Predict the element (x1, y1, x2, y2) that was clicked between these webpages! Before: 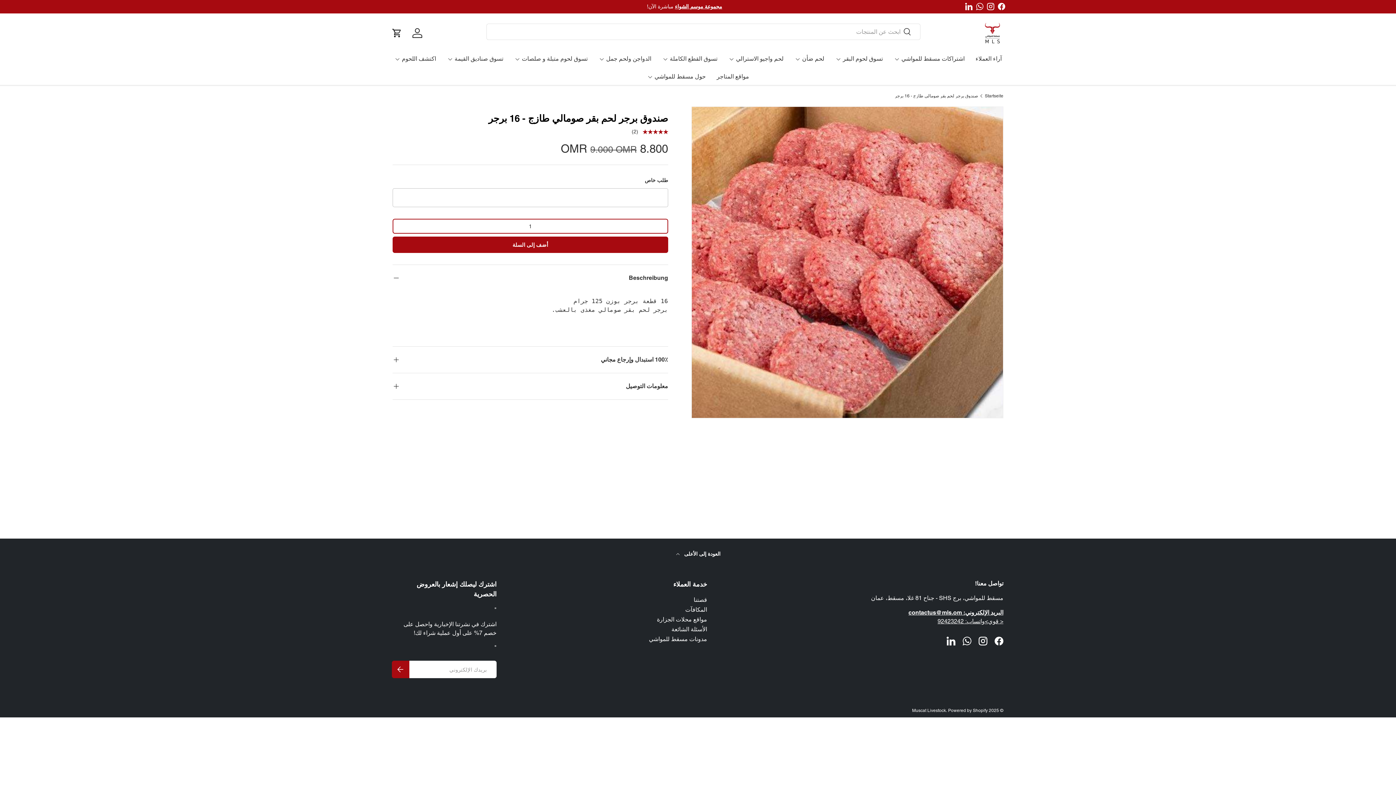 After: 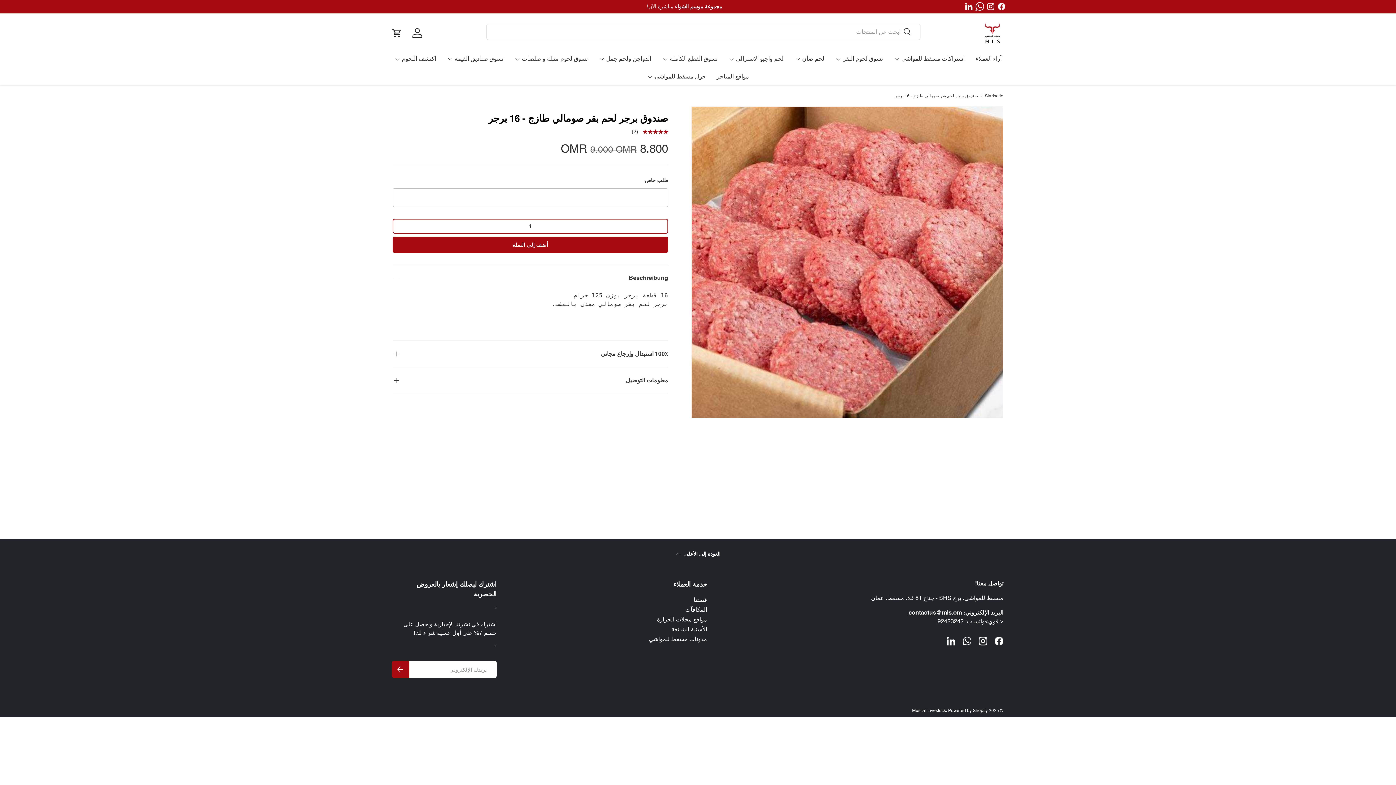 Action: bbox: (974, 1, 985, 12) label: WhatsApp